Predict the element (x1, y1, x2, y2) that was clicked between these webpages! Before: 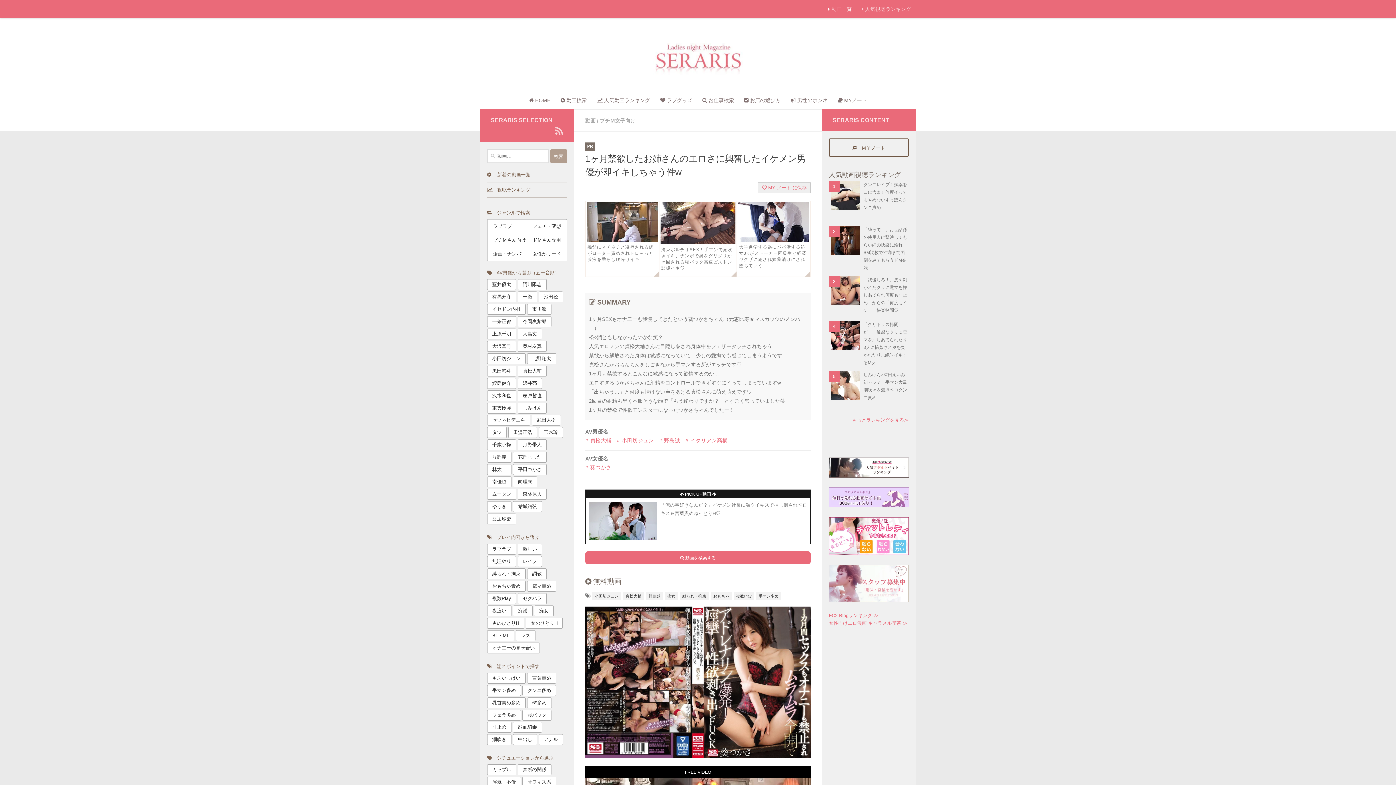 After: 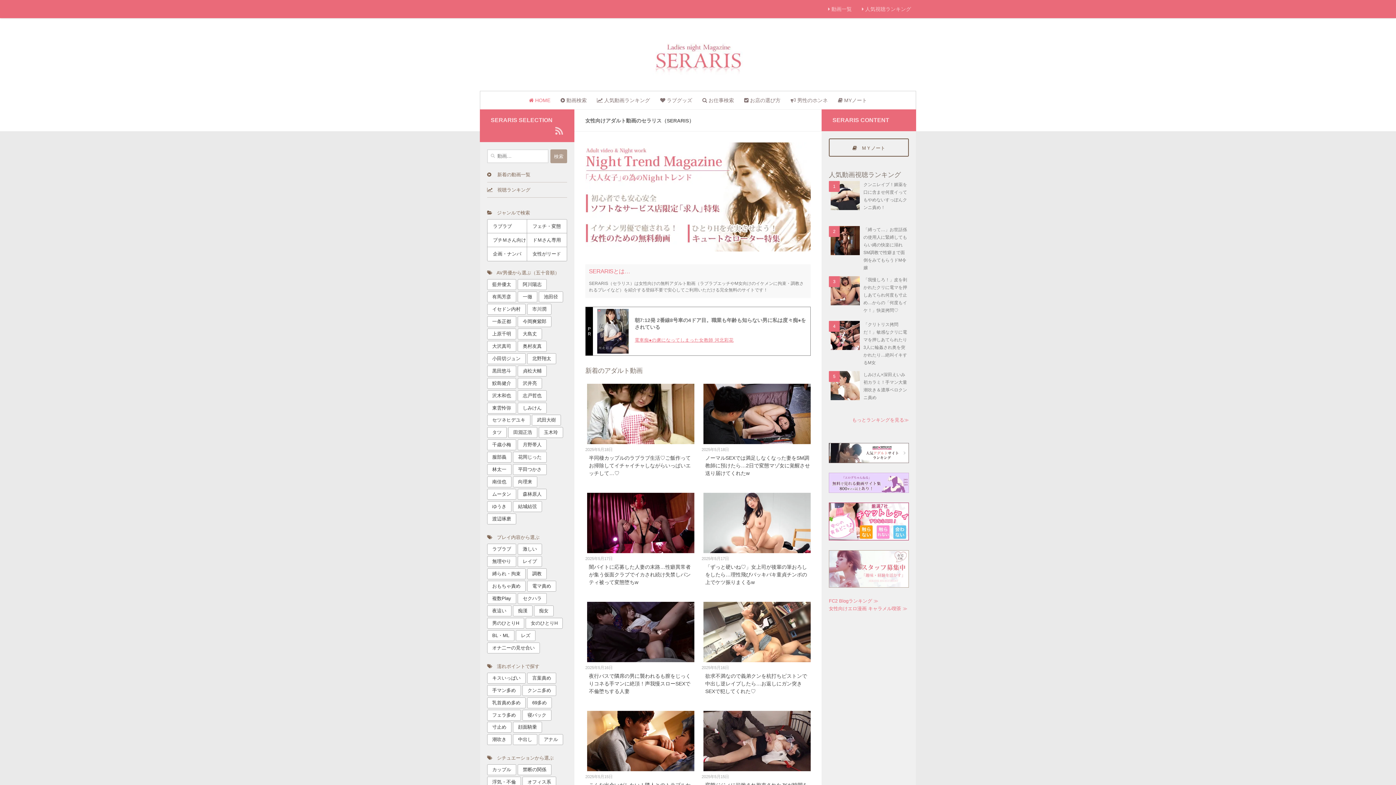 Action: bbox: (490, 40, 905, 76)